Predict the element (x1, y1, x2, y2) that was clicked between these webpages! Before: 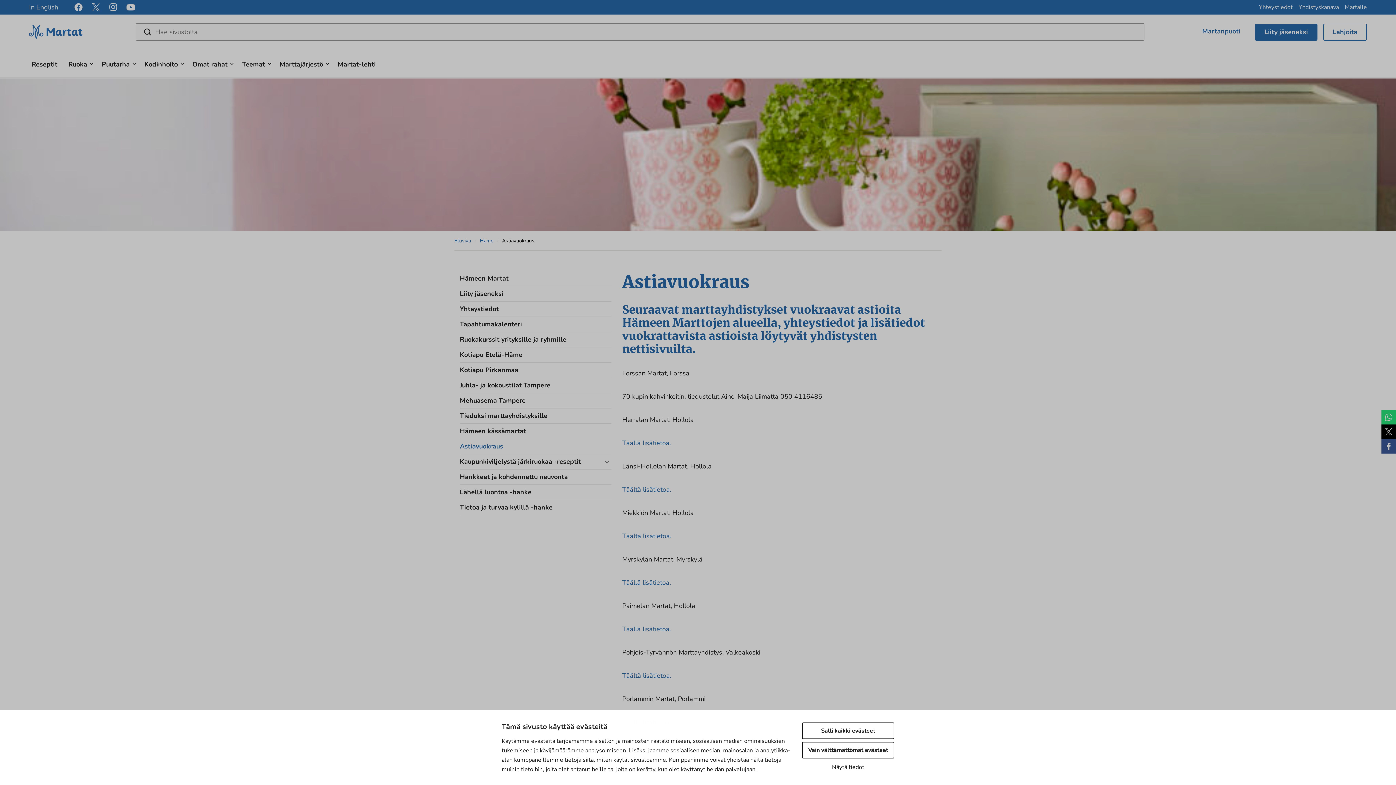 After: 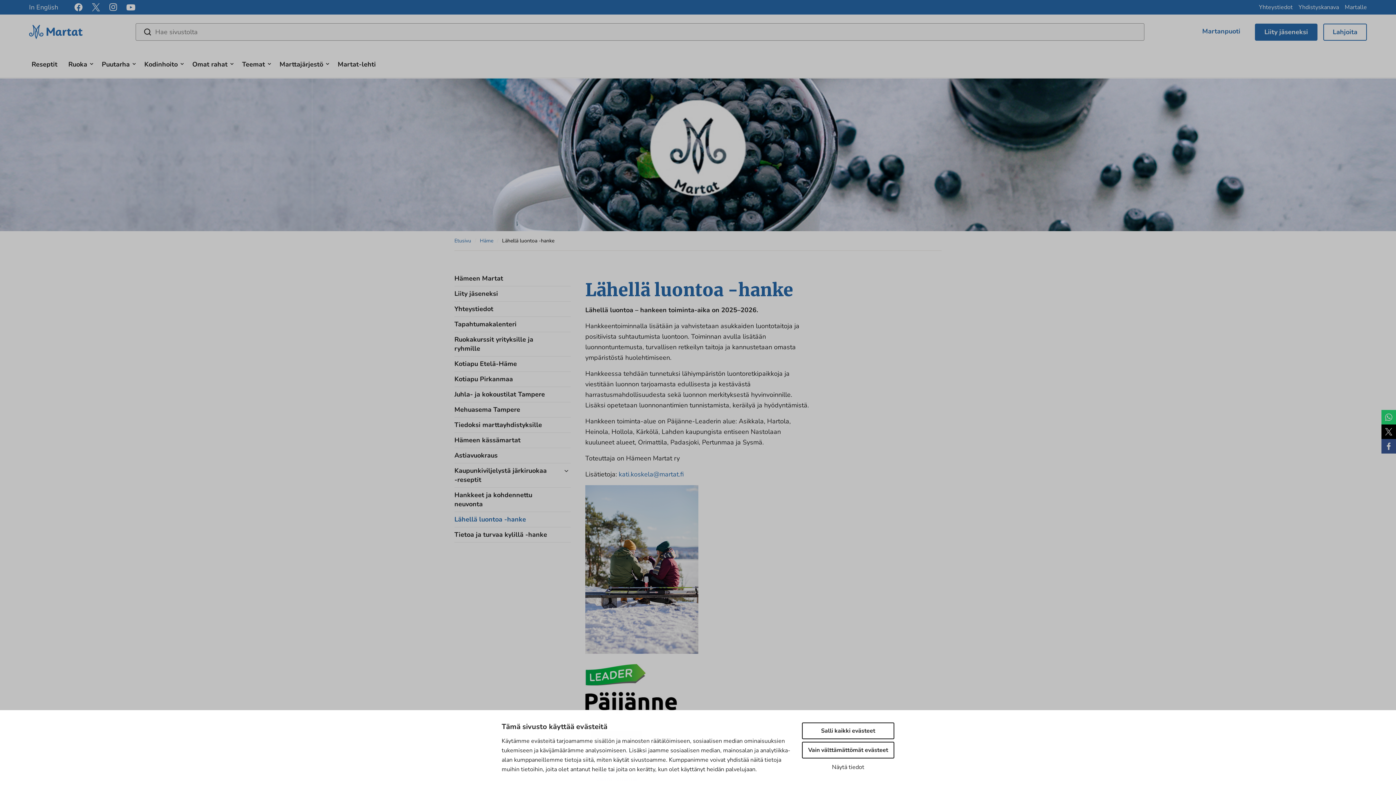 Action: bbox: (460, 485, 581, 500) label: Lähellä luontoa -hanke